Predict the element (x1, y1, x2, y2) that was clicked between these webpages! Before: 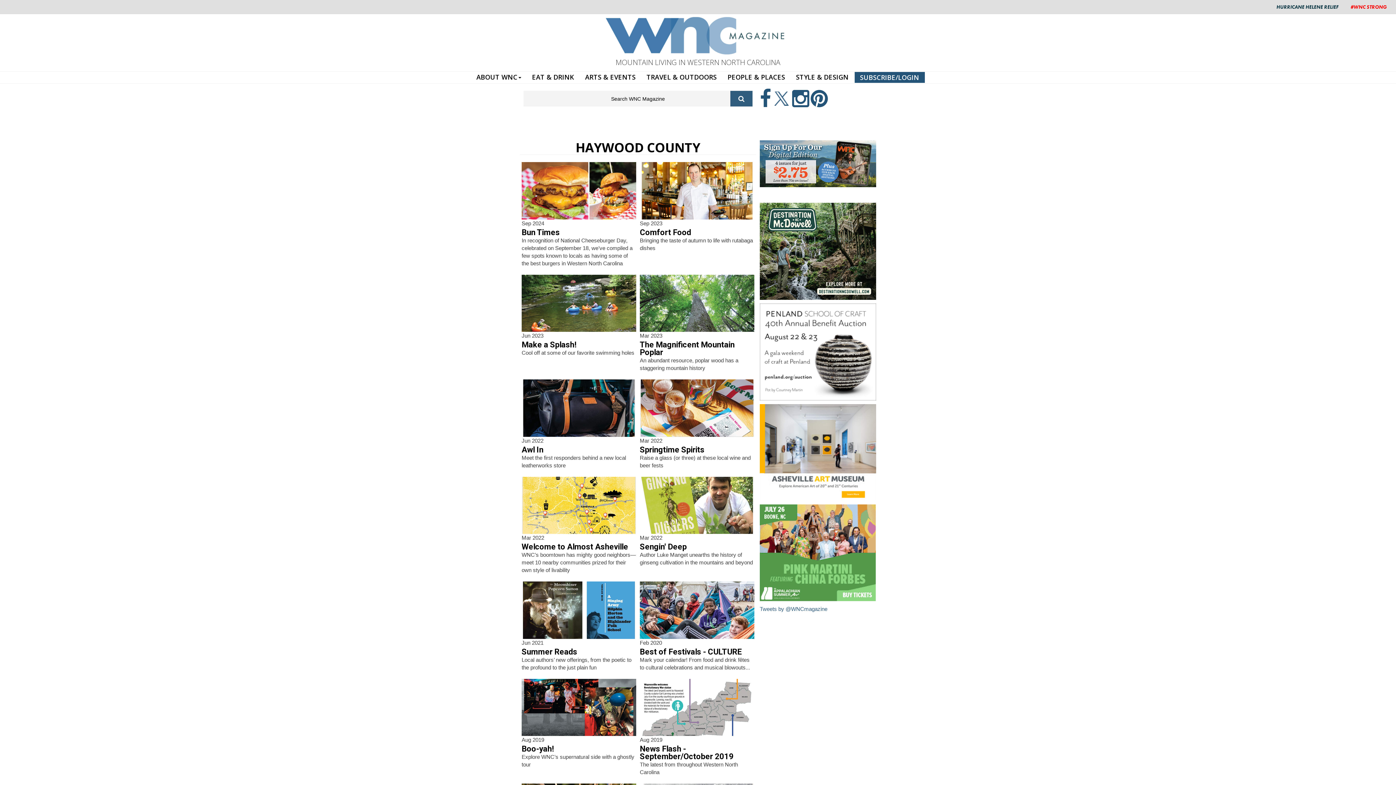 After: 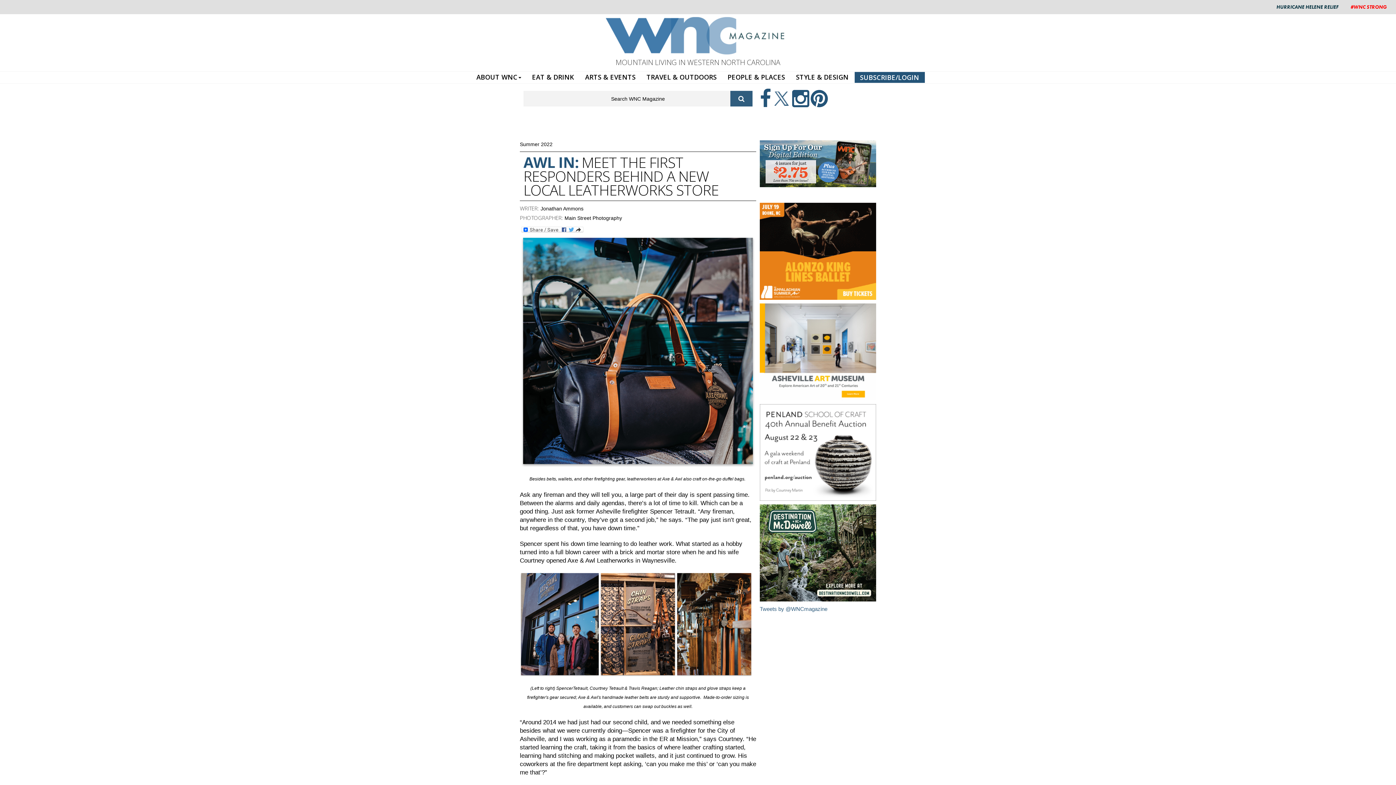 Action: bbox: (521, 444, 543, 456) label: Awl In